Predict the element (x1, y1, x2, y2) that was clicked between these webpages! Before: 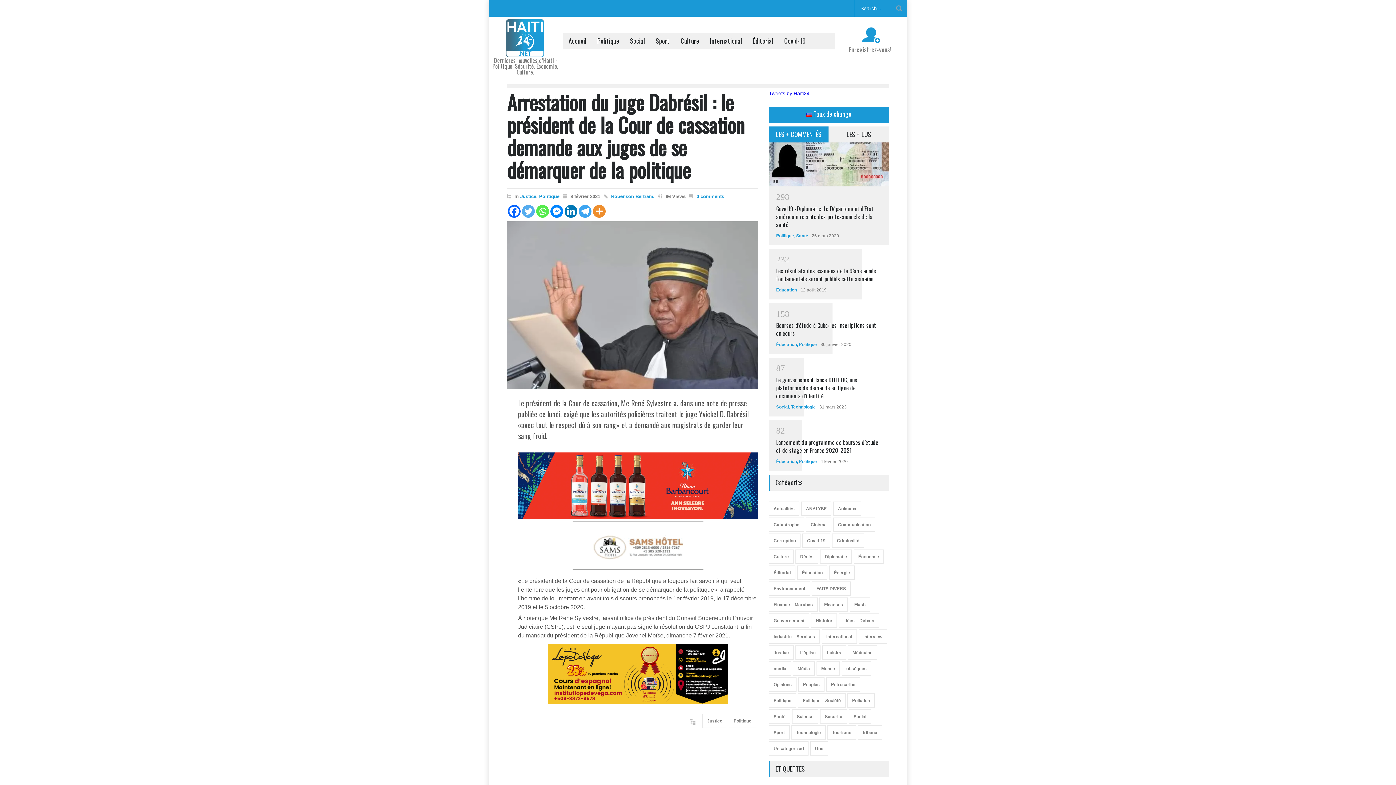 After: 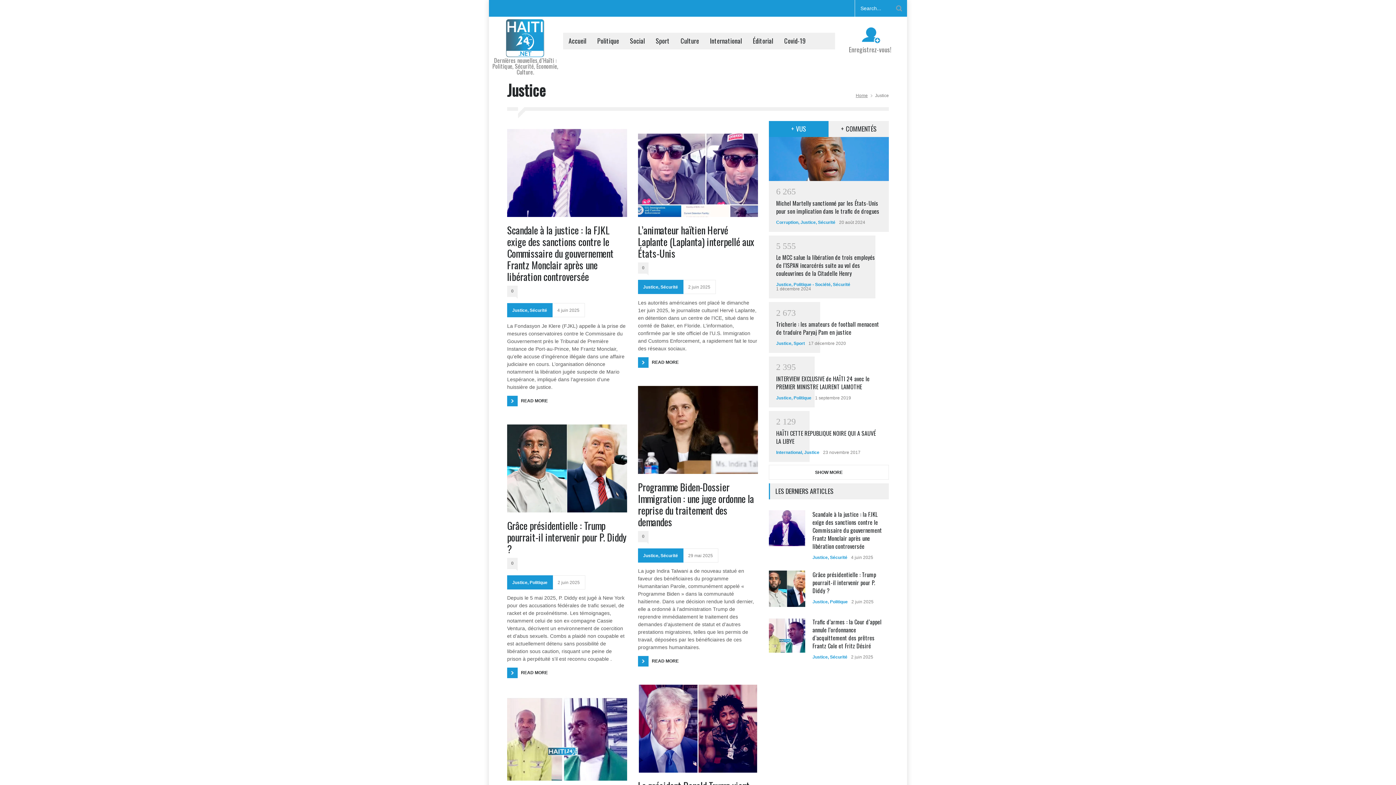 Action: bbox: (520, 193, 536, 199) label: Justice